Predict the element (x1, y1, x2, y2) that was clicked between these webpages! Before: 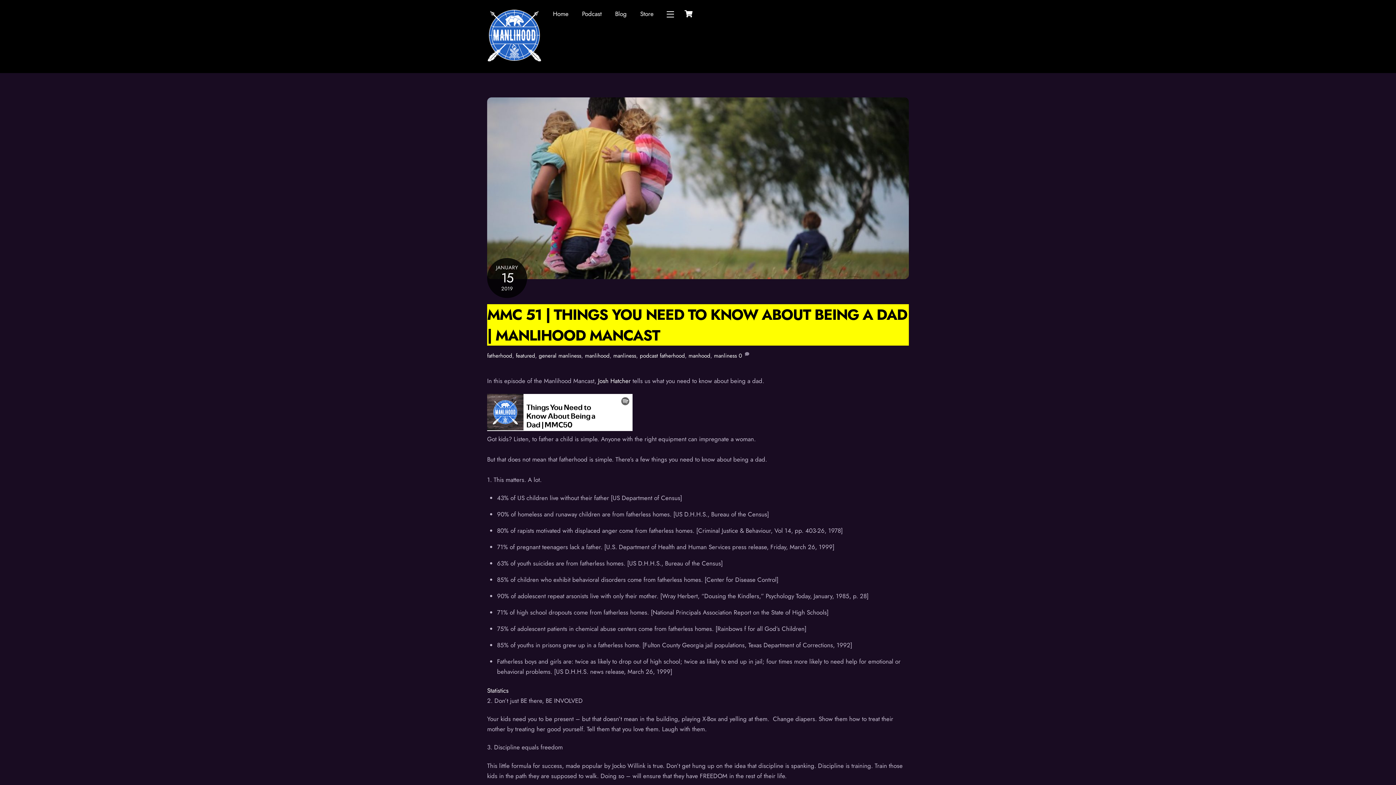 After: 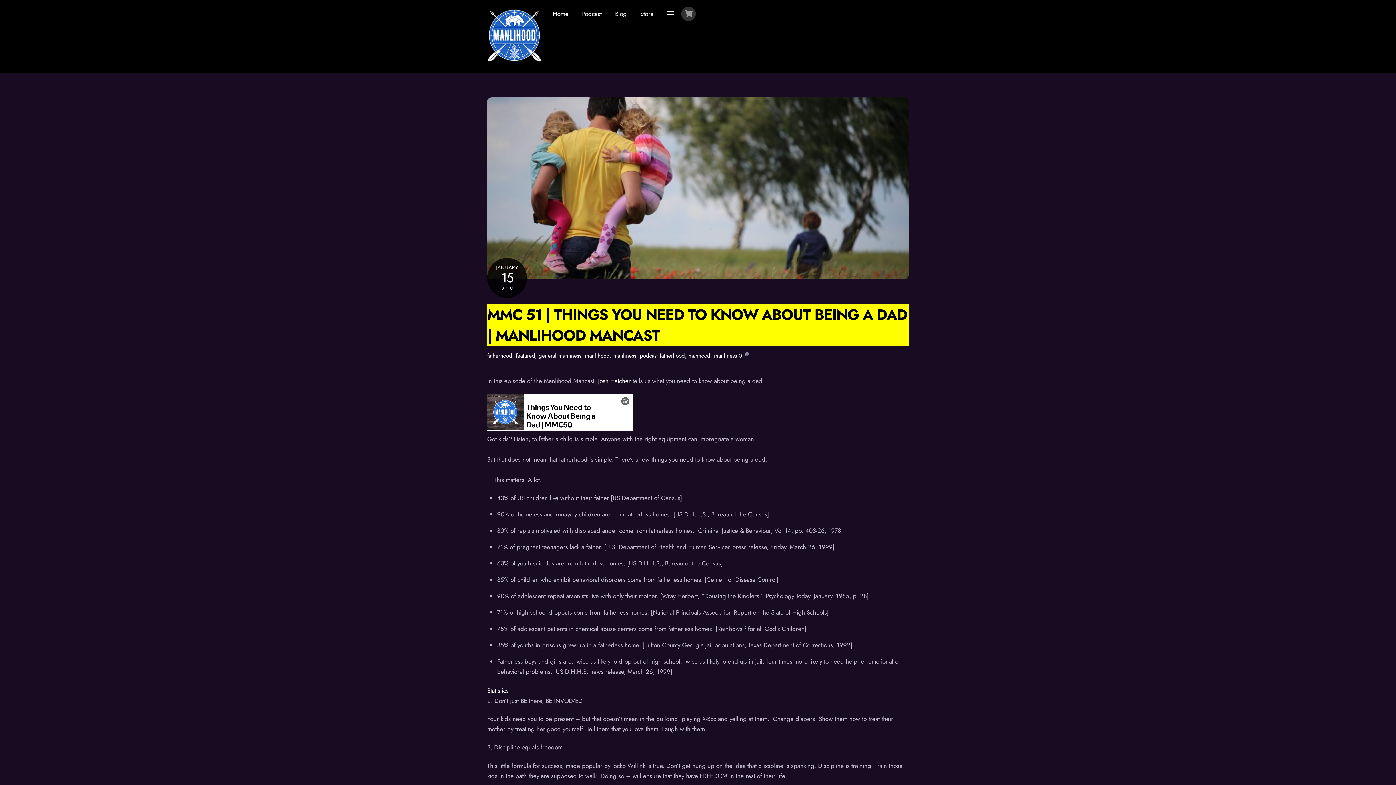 Action: bbox: (681, 6, 696, 21) label: Cart